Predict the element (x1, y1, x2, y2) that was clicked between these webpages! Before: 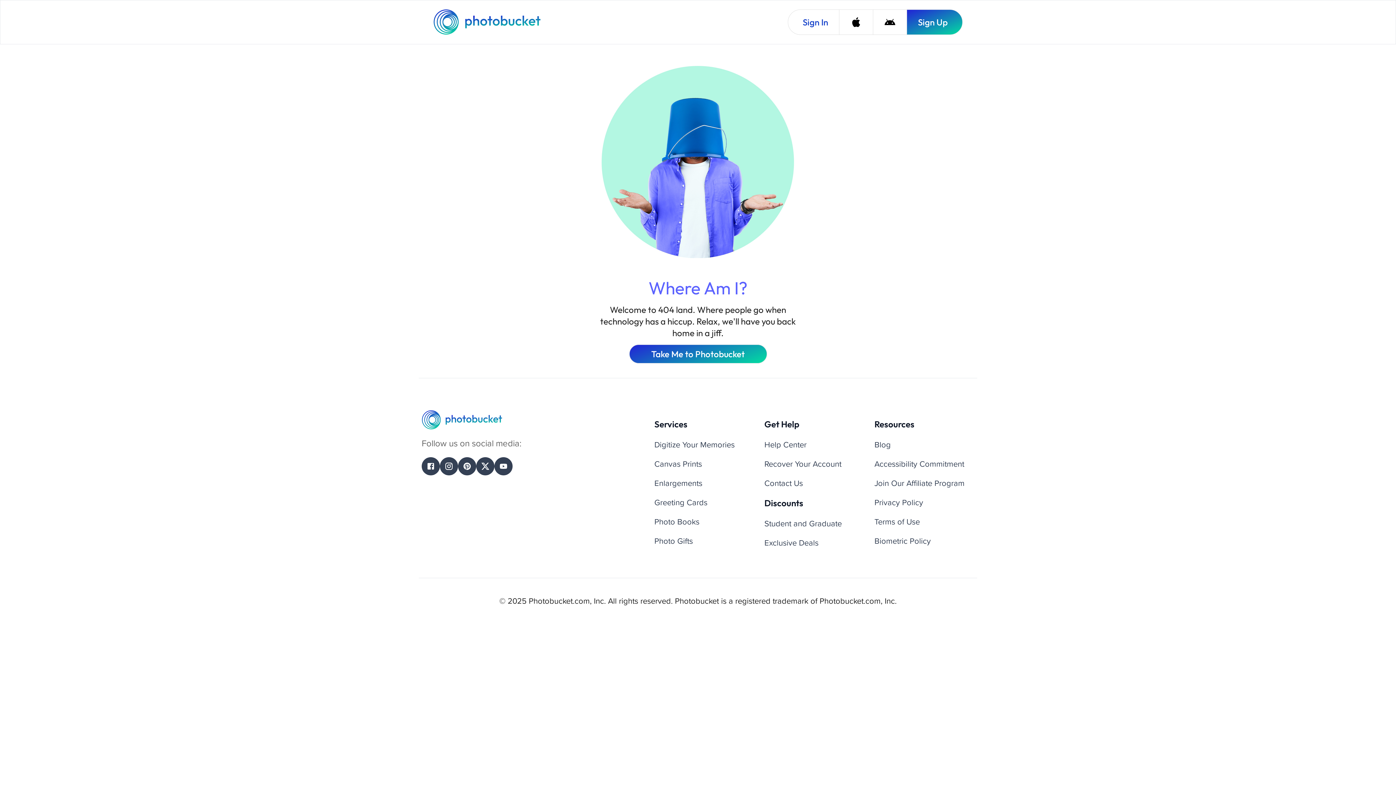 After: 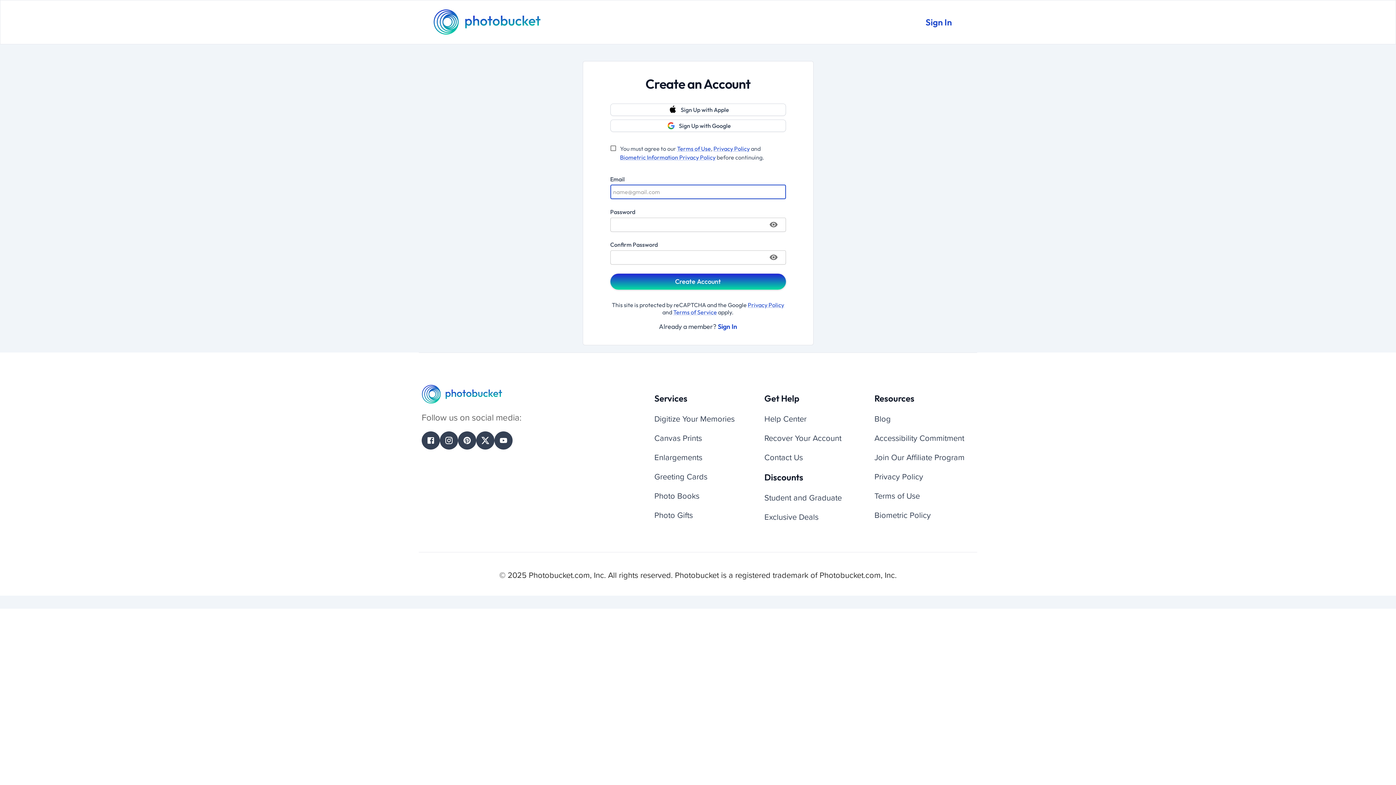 Action: label: Sign Up bbox: (906, 9, 962, 34)